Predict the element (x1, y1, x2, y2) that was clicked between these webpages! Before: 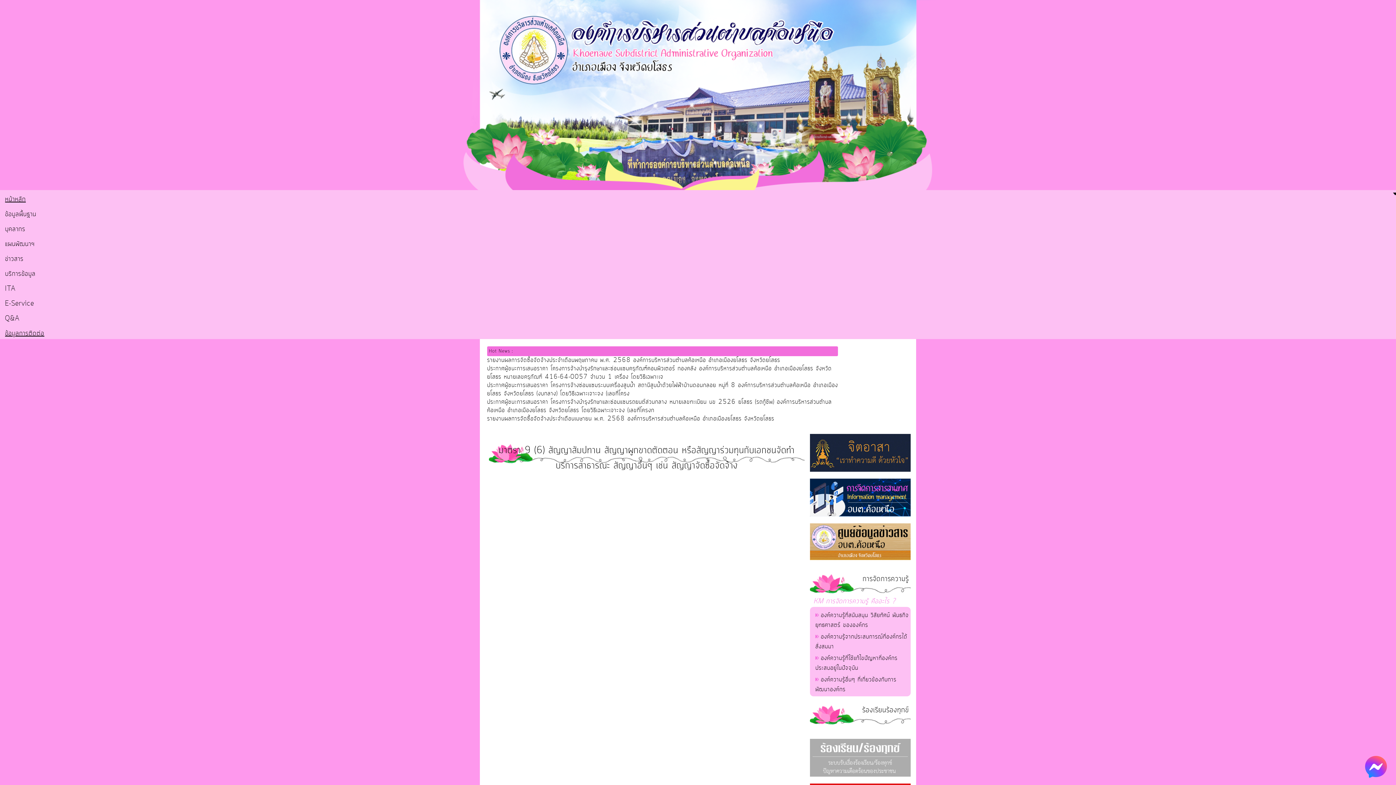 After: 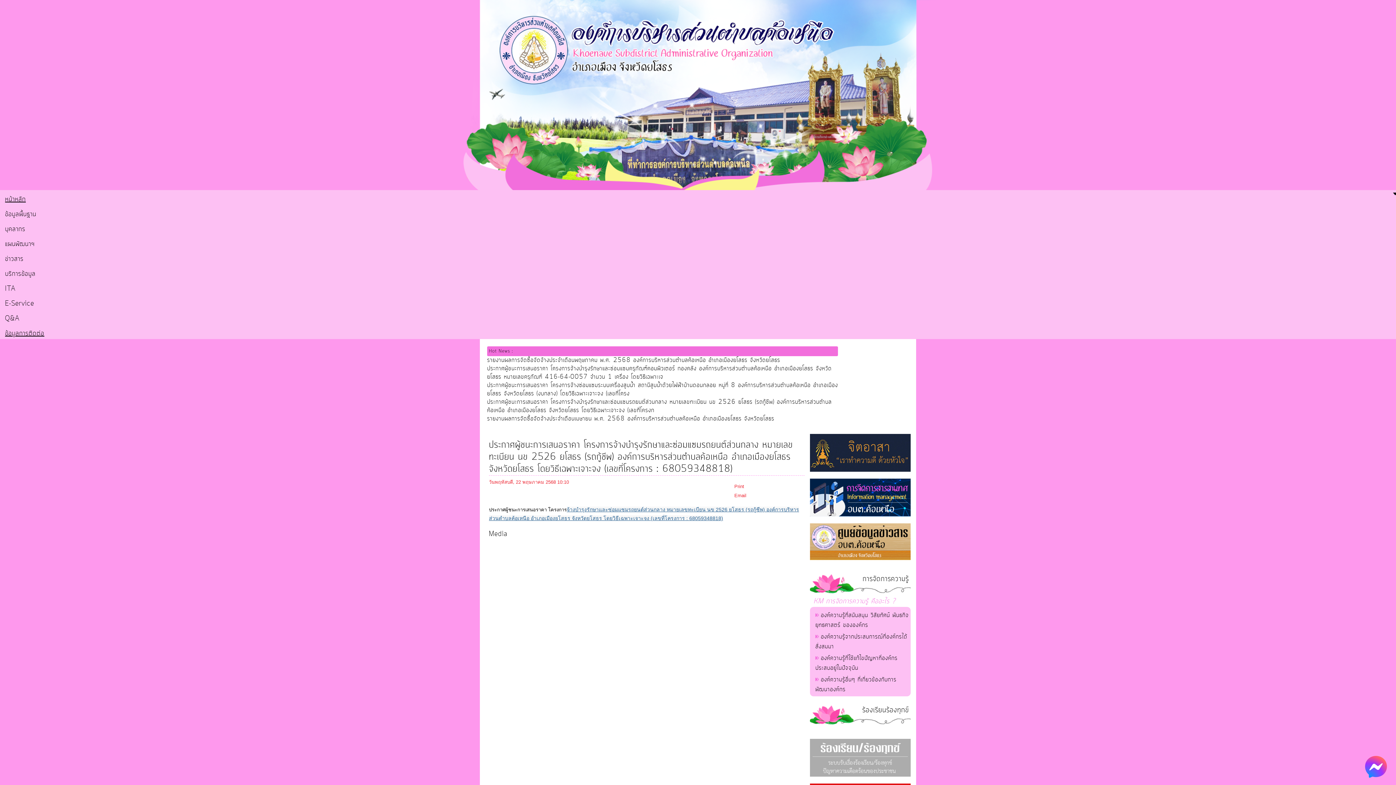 Action: bbox: (487, 397, 832, 414) label: ประกาศผู้ชนะการเสนอราคา โครงการจ้างบำรุงรักษาและซ่อมแซมรถยนต์ส่วนกลาง หมายเลขทะเบียน นข 2526 ยโสธร (รถกู้ชีพ) องค์การบริหารส่วนตำบลค้อเหนือ อำเภอเมืองยโสธร จังหวัดยโสธร โดยวิธีเฉพาะเจาะจง (เลขที่โครงก